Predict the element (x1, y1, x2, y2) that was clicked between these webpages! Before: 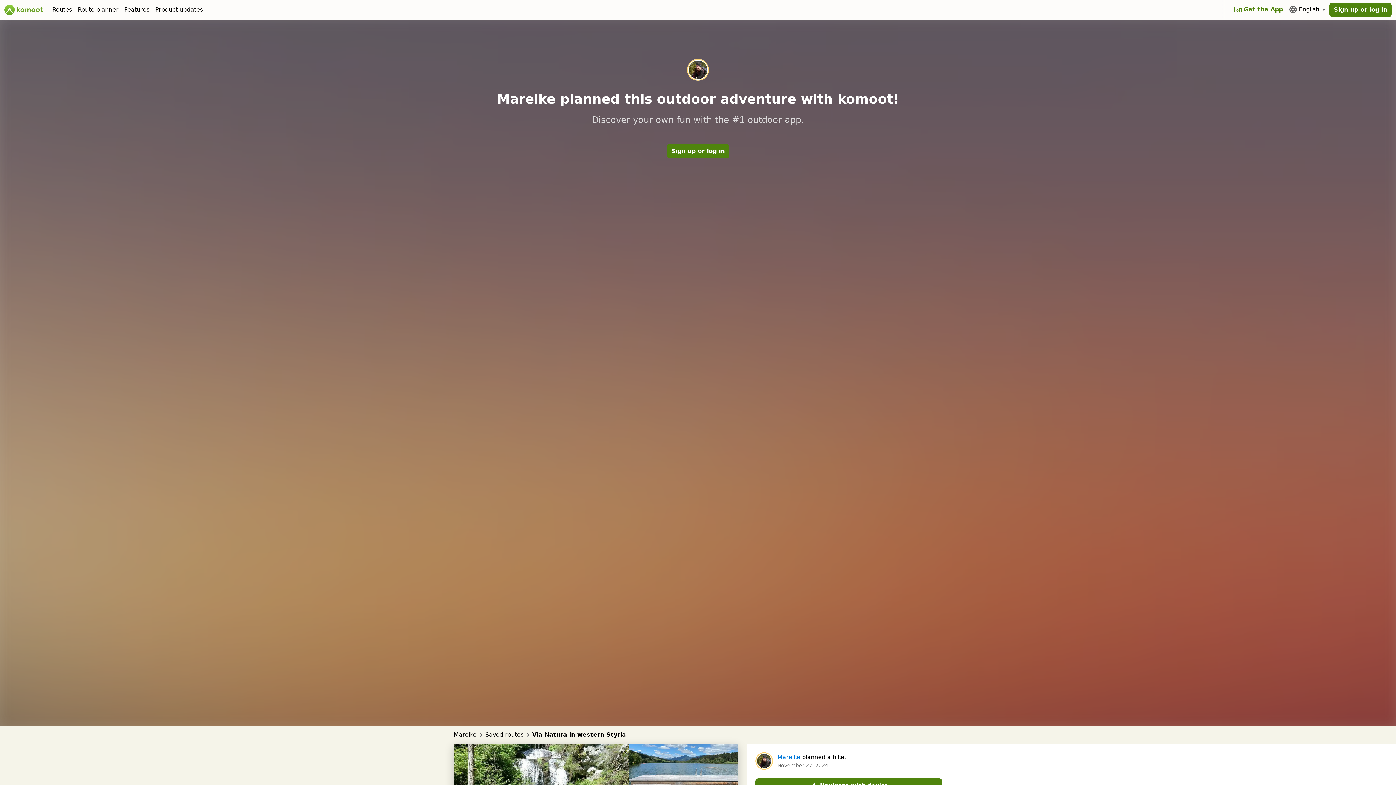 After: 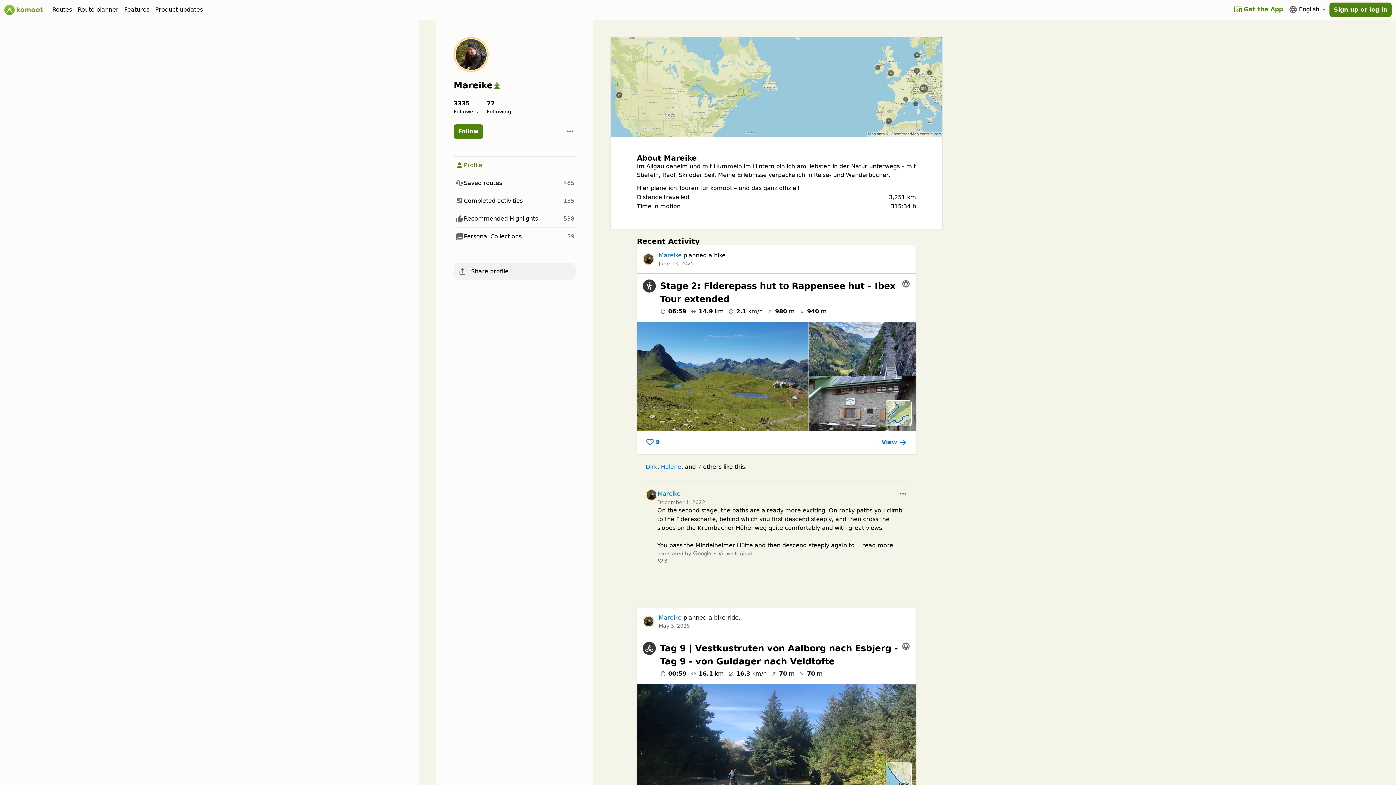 Action: label: Mareike's profile picture bbox: (687, 58, 709, 80)